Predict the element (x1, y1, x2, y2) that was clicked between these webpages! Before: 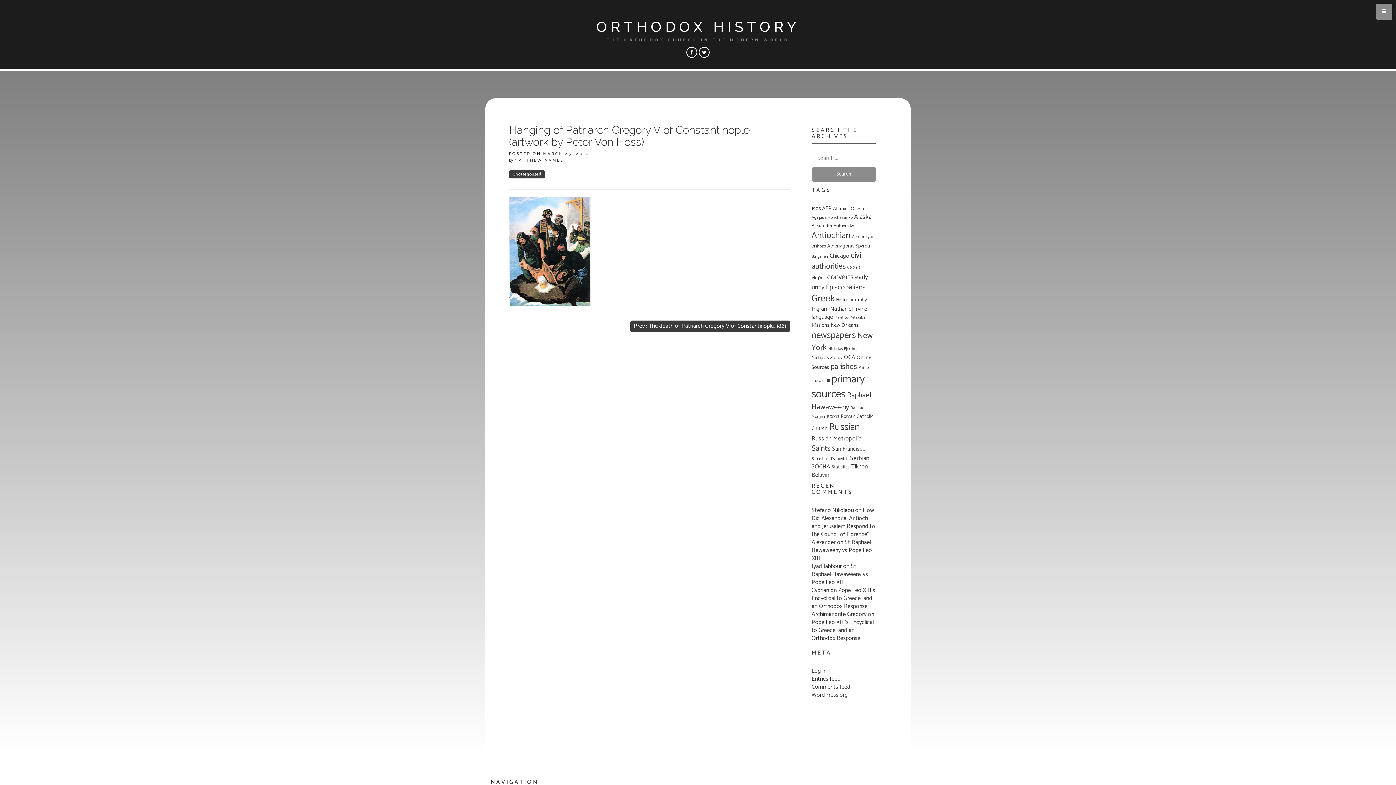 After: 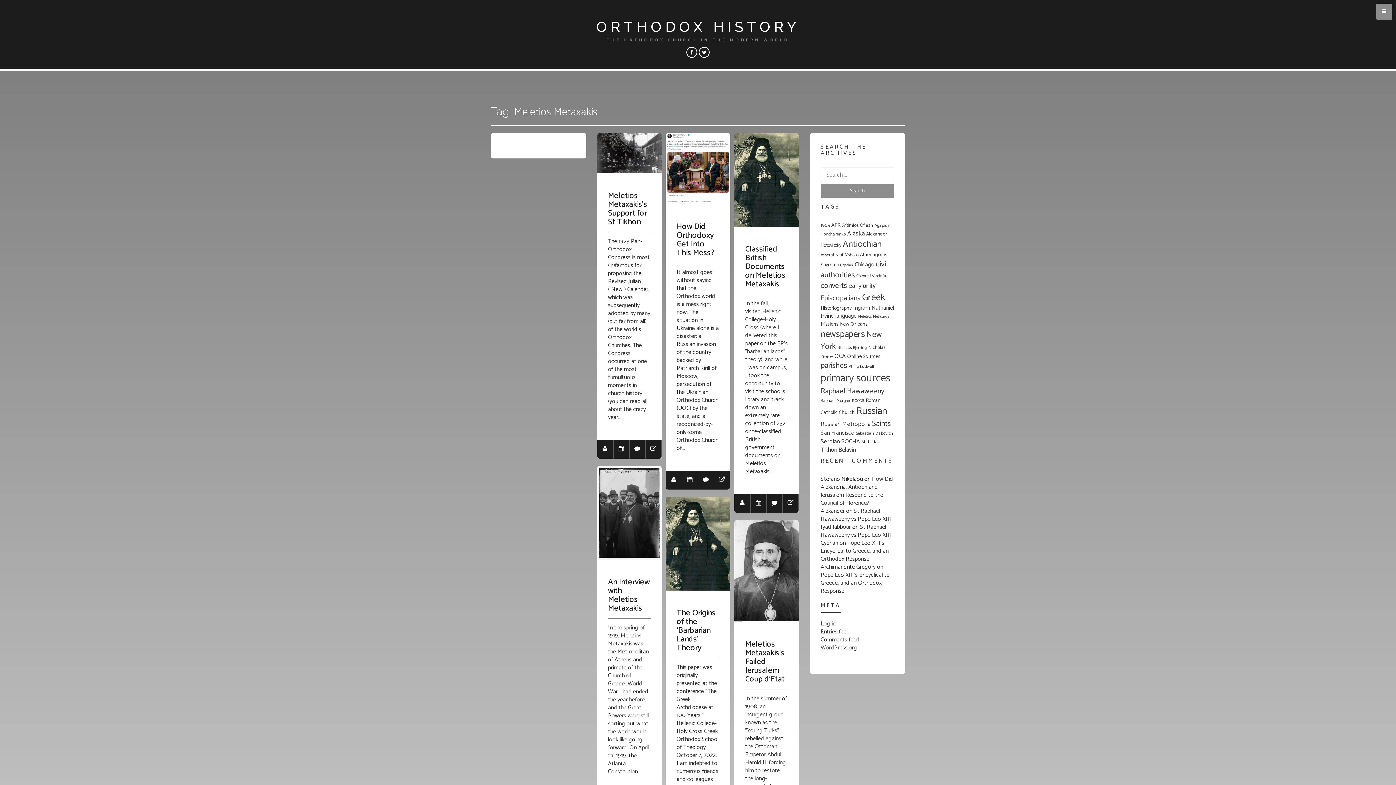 Action: label: Meletios Metaxakis (15 items) bbox: (834, 314, 866, 321)